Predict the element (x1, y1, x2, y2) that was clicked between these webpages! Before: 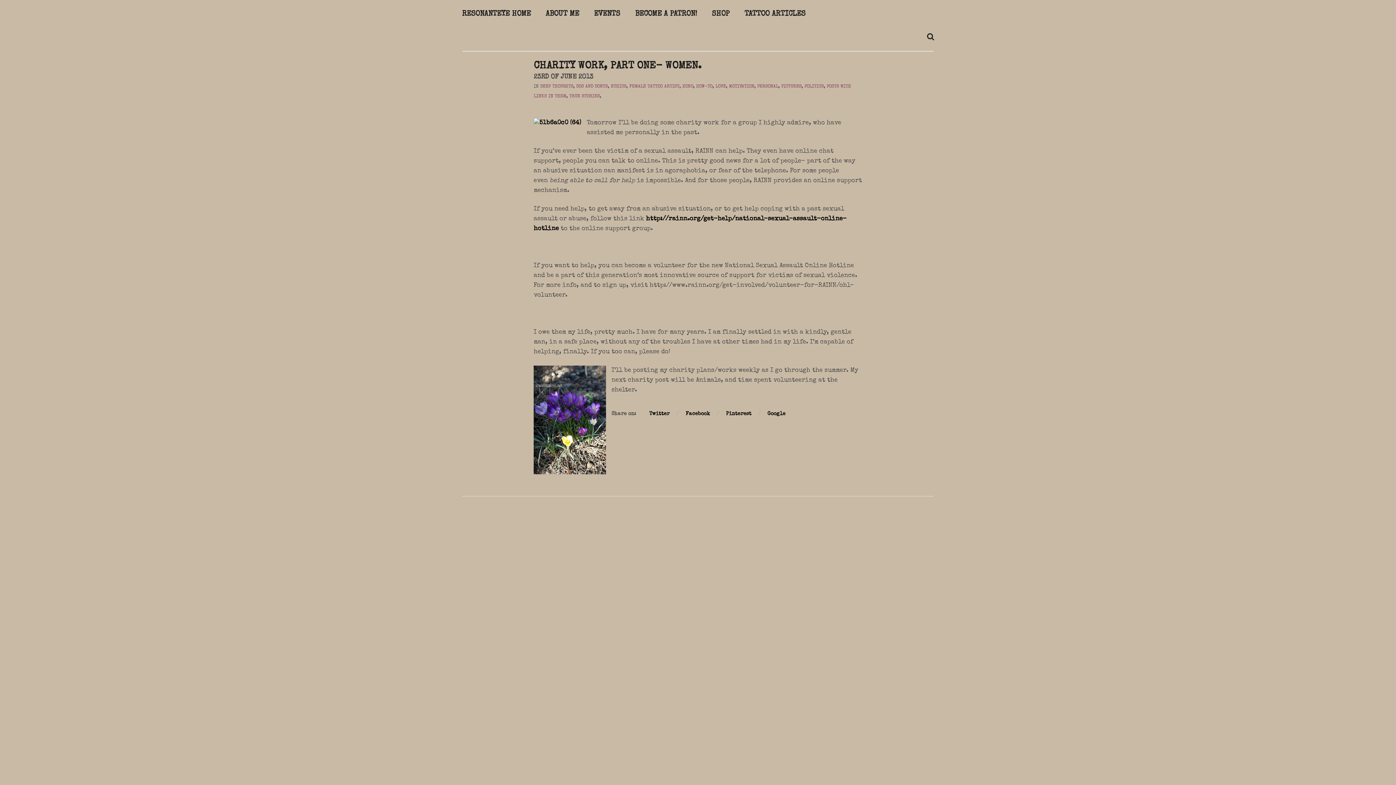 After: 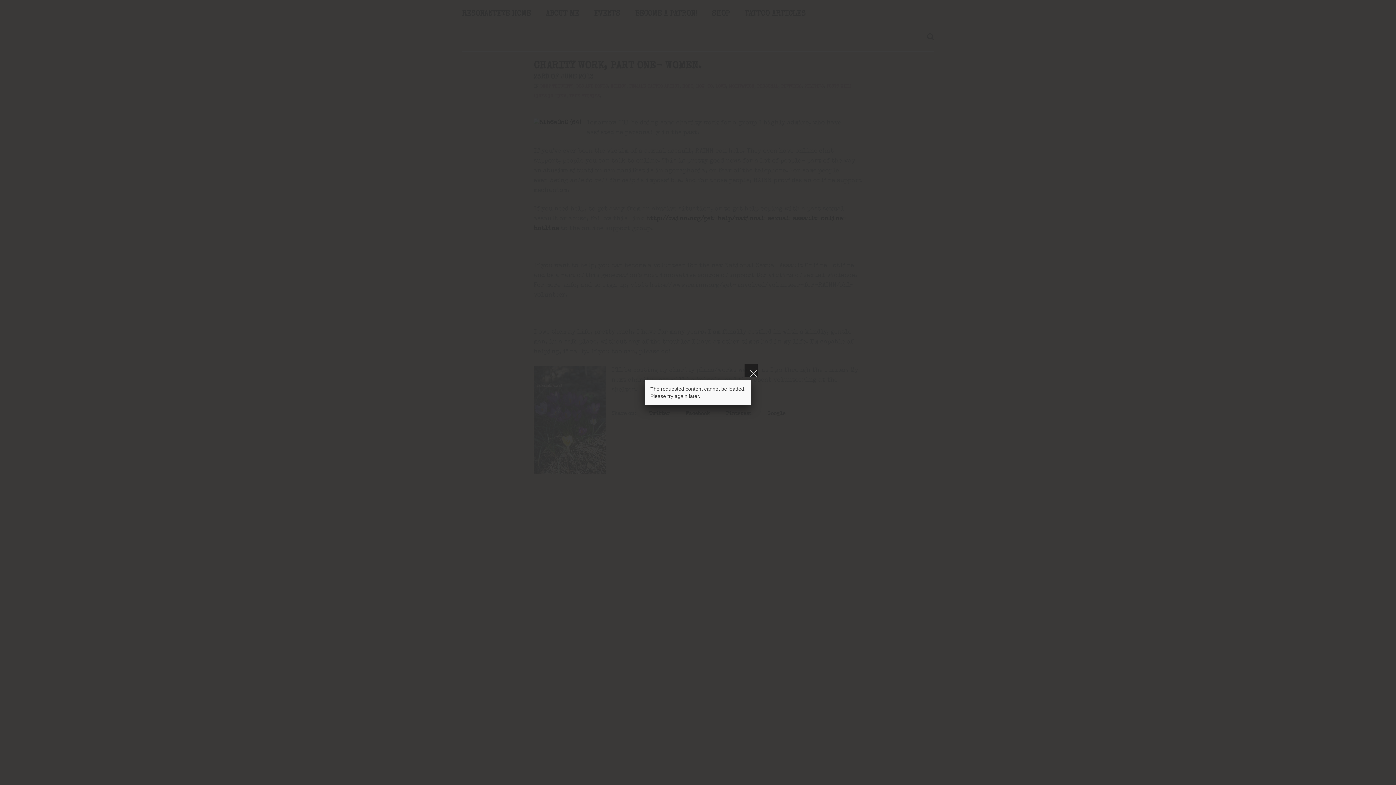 Action: bbox: (533, 365, 606, 474)